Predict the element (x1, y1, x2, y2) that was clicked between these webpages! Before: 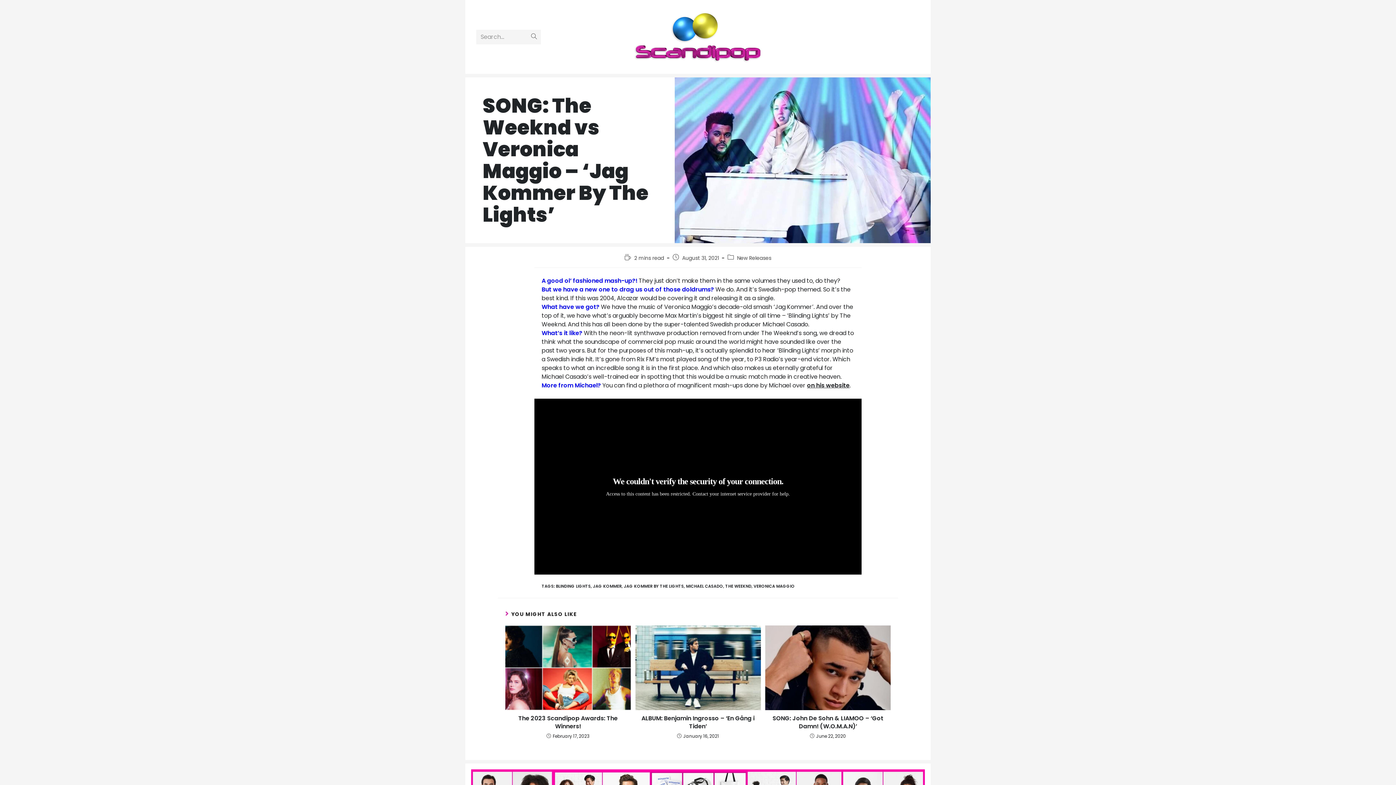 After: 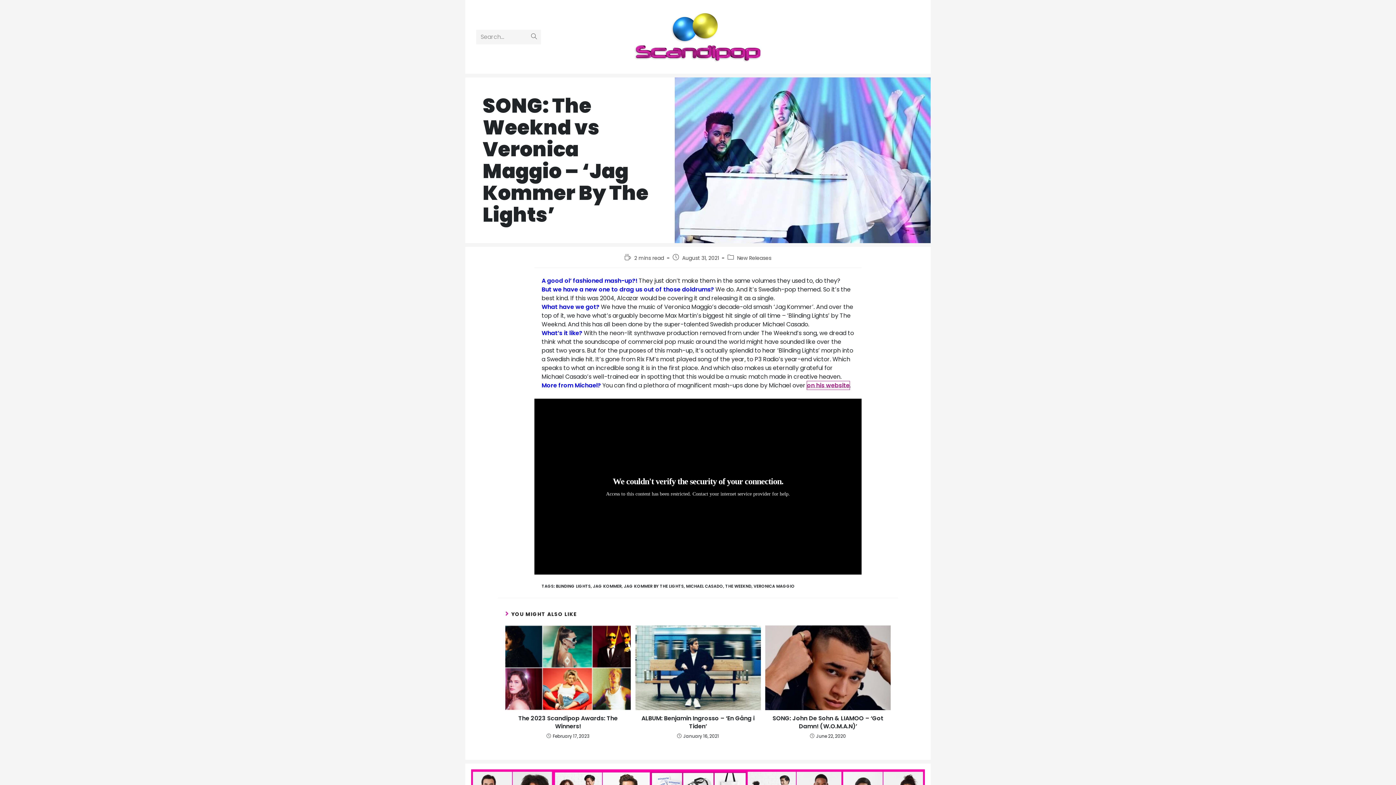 Action: bbox: (807, 381, 849, 389) label: on his website